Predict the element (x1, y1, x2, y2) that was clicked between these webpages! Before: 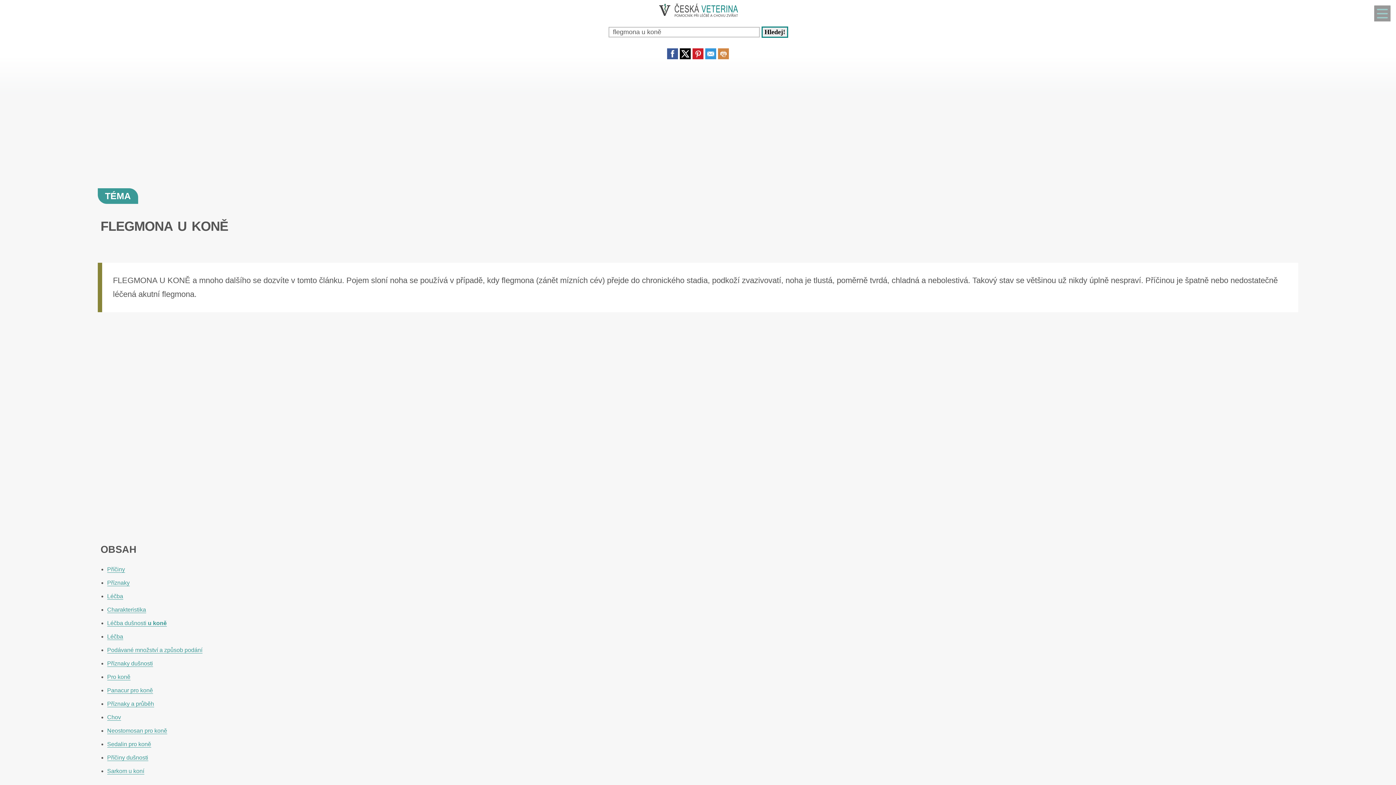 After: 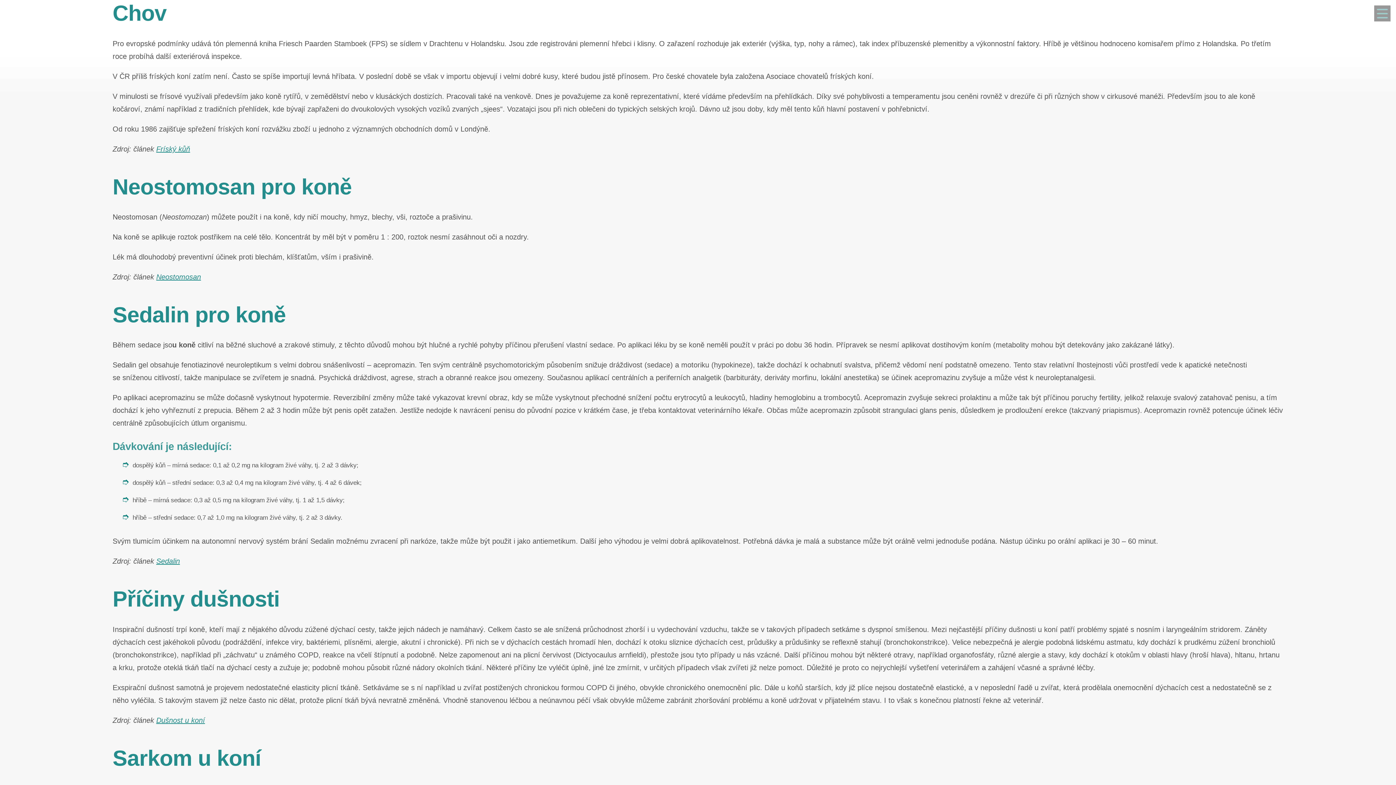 Action: label: Chov bbox: (107, 714, 121, 721)